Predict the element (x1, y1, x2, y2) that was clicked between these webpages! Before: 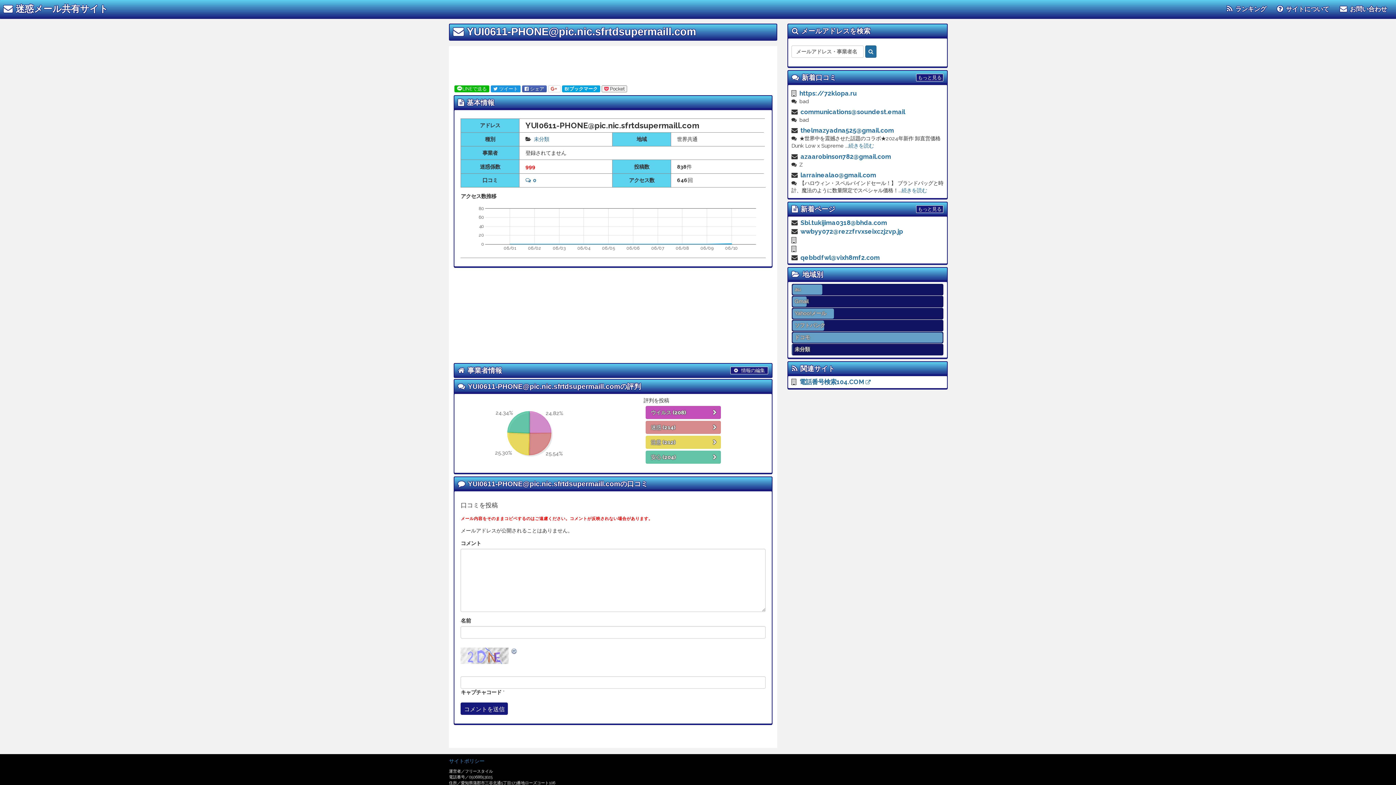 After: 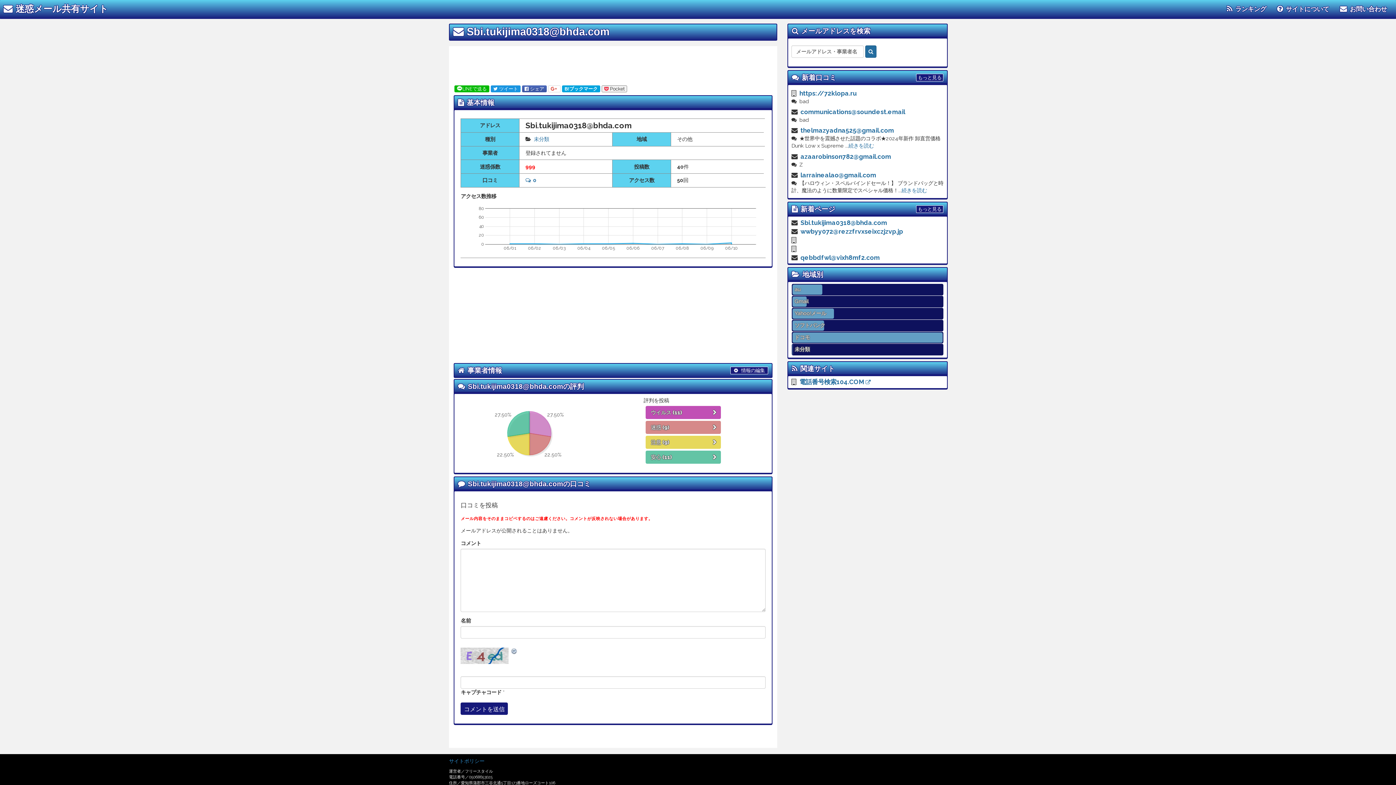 Action: label: Sbi.tukijima0318@bhda.com bbox: (800, 219, 887, 226)